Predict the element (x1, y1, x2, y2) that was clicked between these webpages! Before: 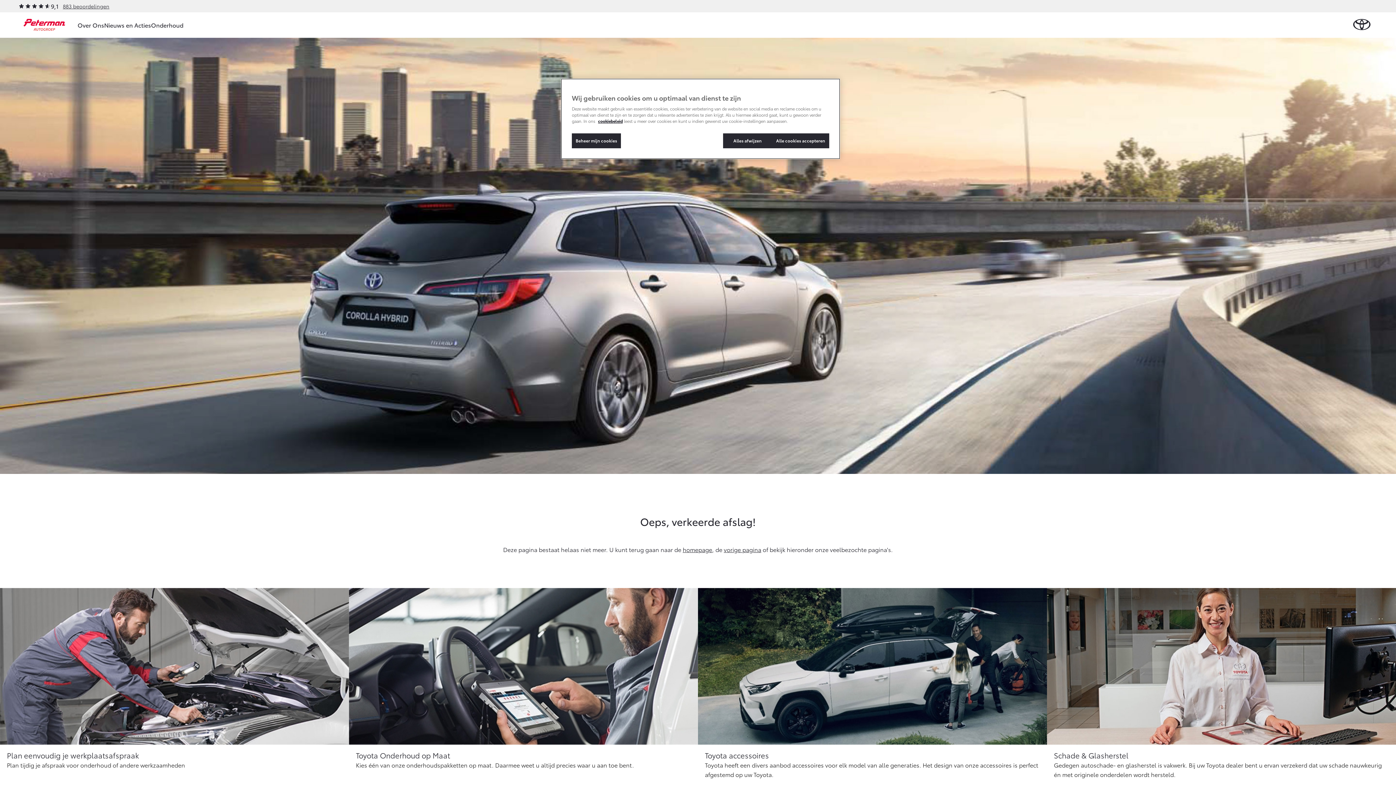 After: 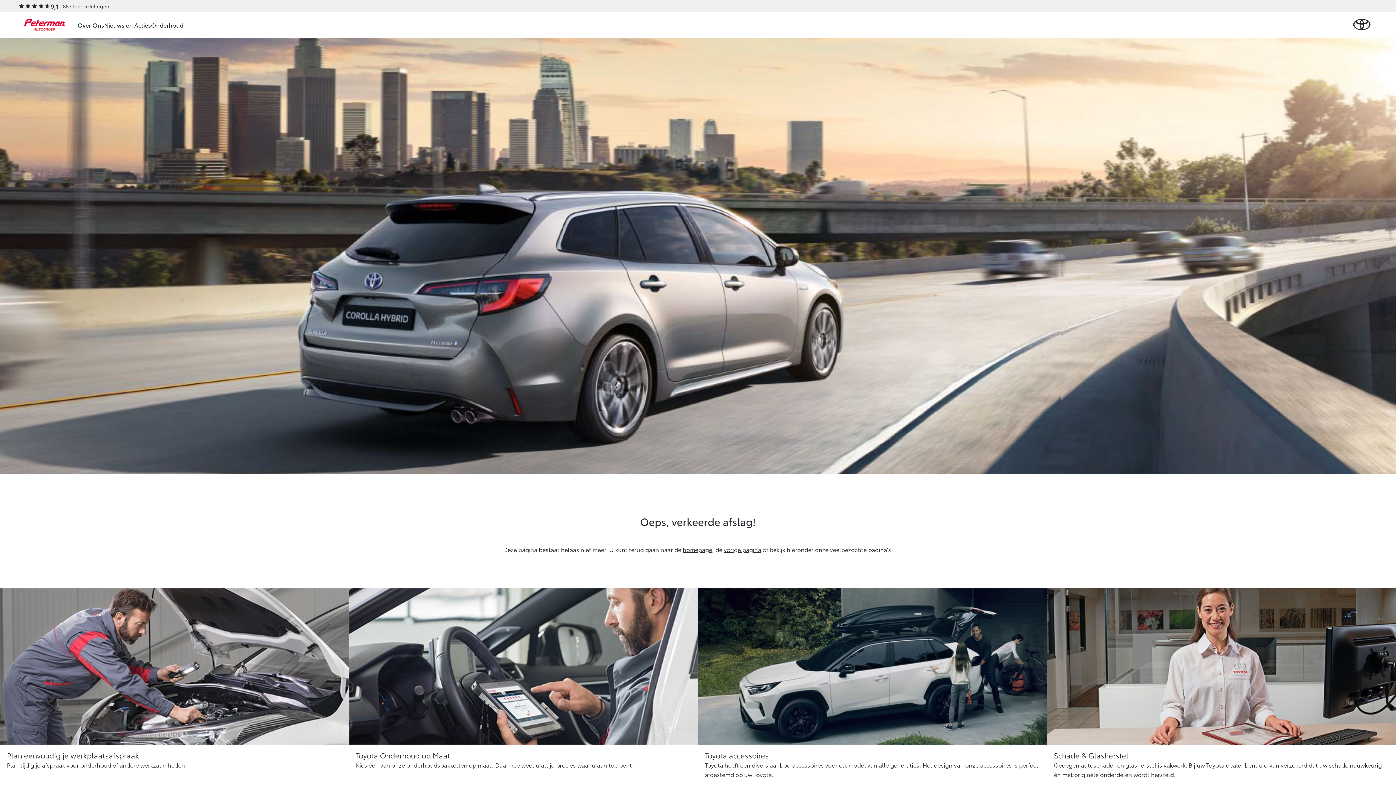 Action: label: Alle cookies accepteren bbox: (772, 133, 829, 148)